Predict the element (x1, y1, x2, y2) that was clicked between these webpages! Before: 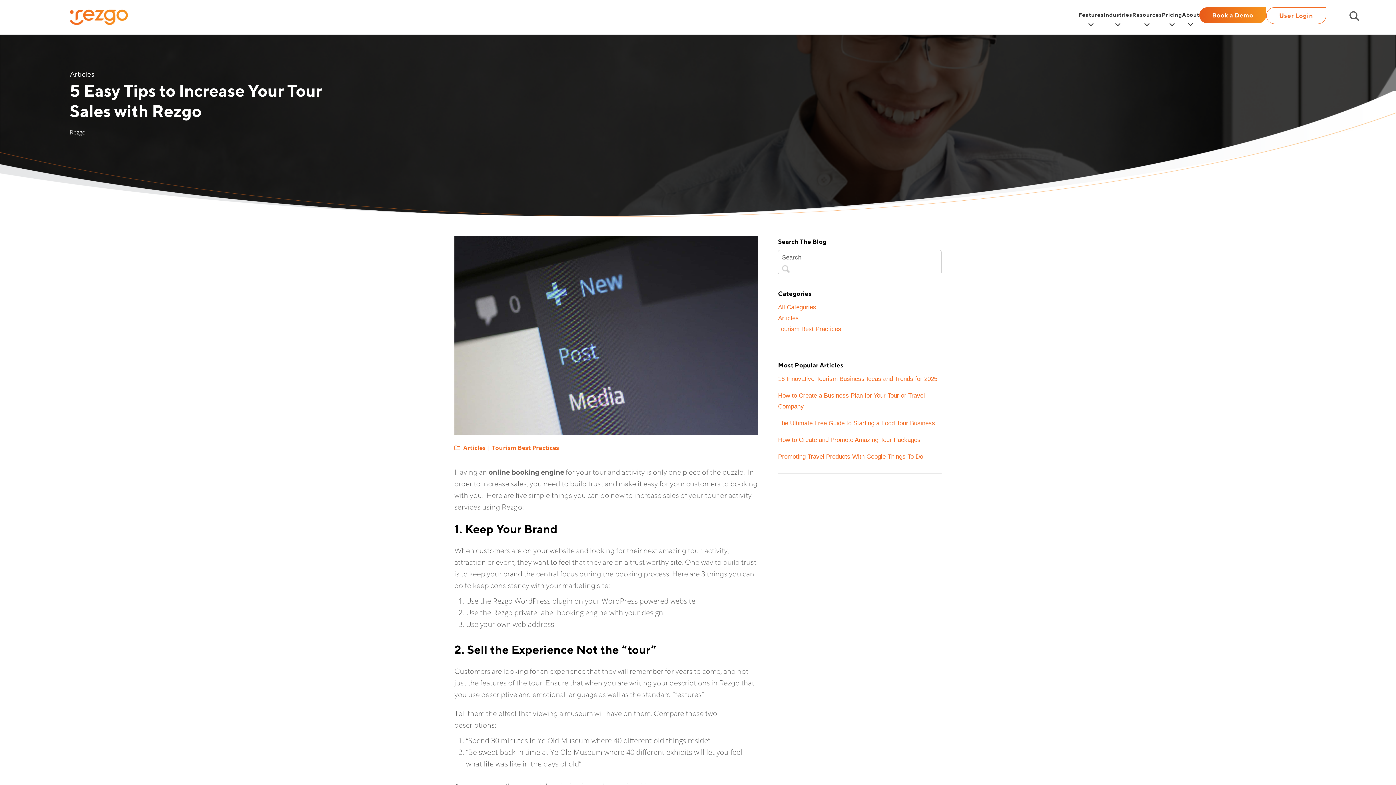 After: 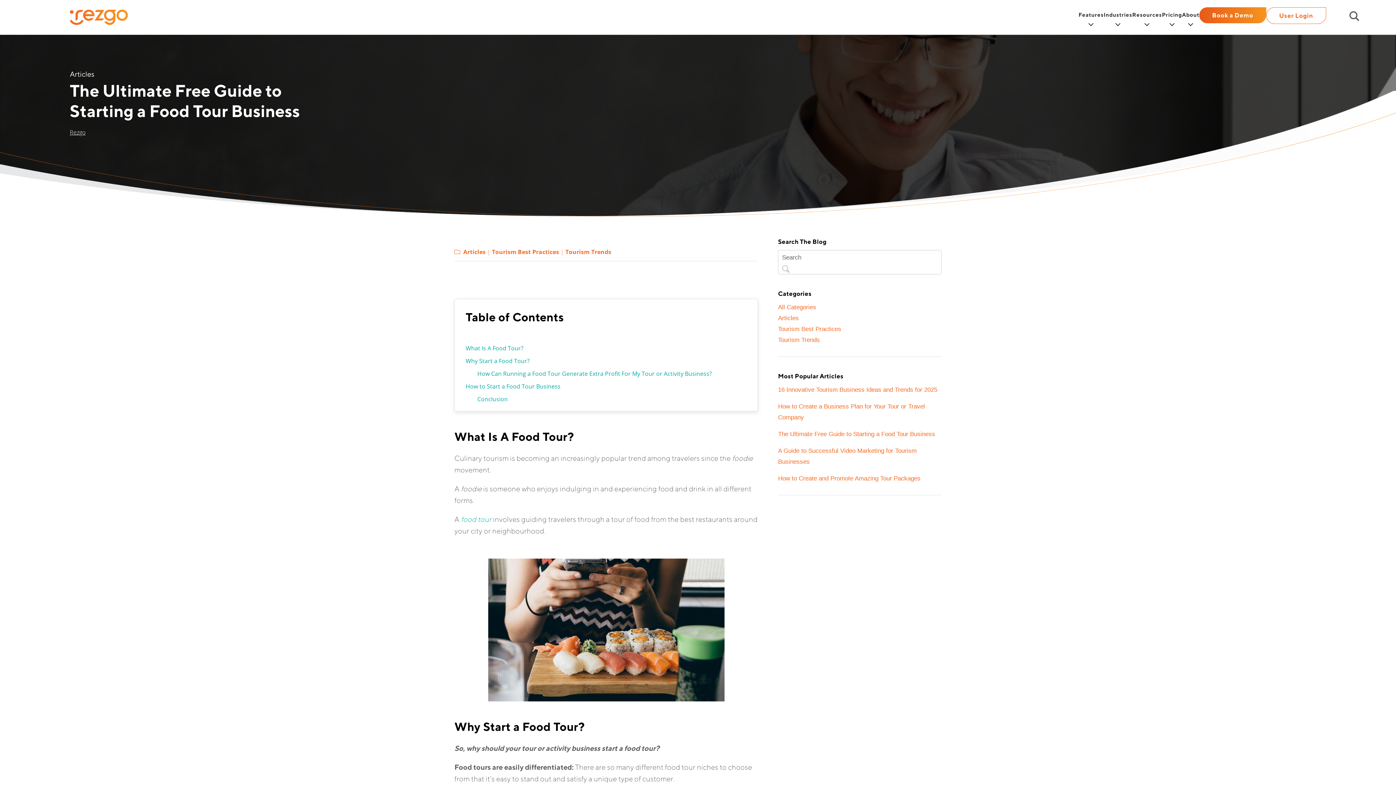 Action: label: The Ultimate Free Guide to Starting a Food Tour Business bbox: (778, 418, 941, 429)